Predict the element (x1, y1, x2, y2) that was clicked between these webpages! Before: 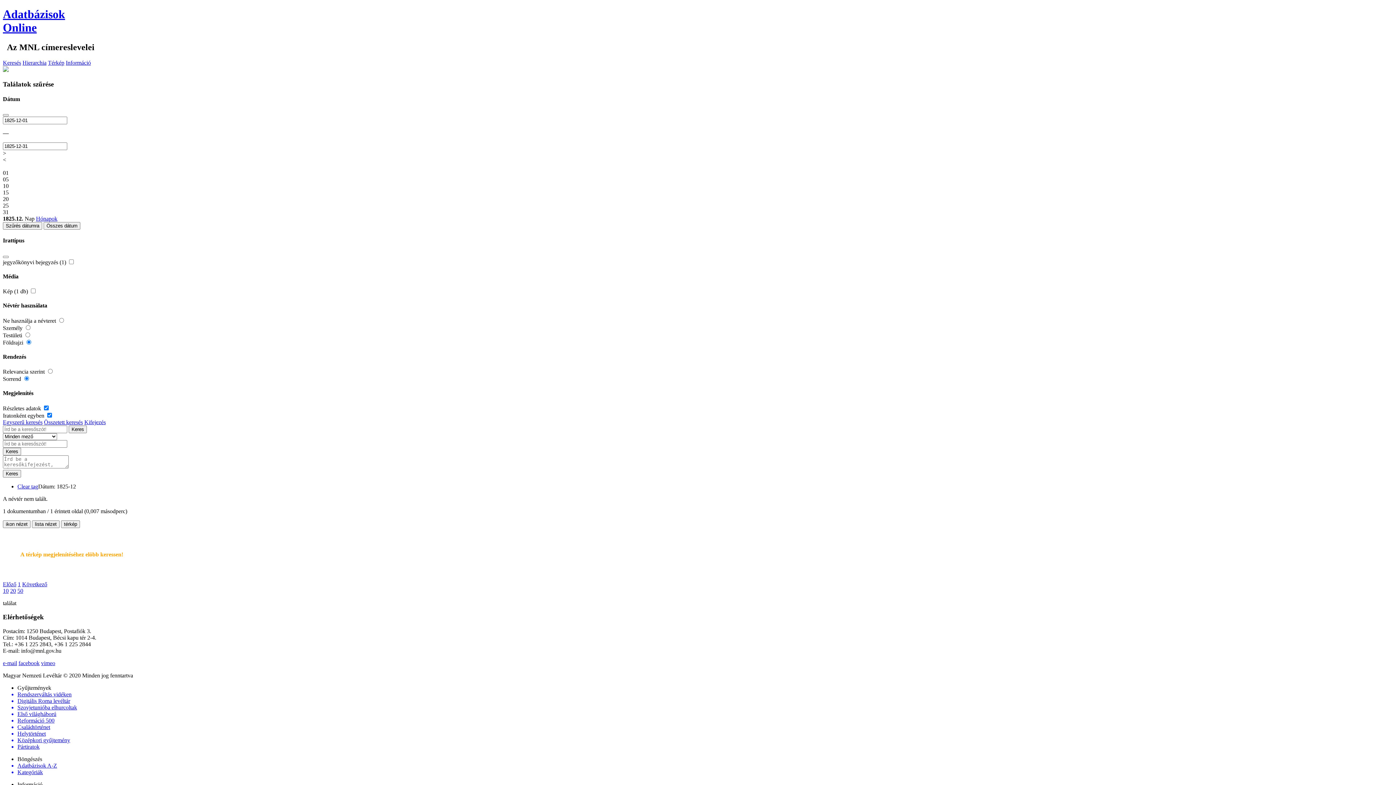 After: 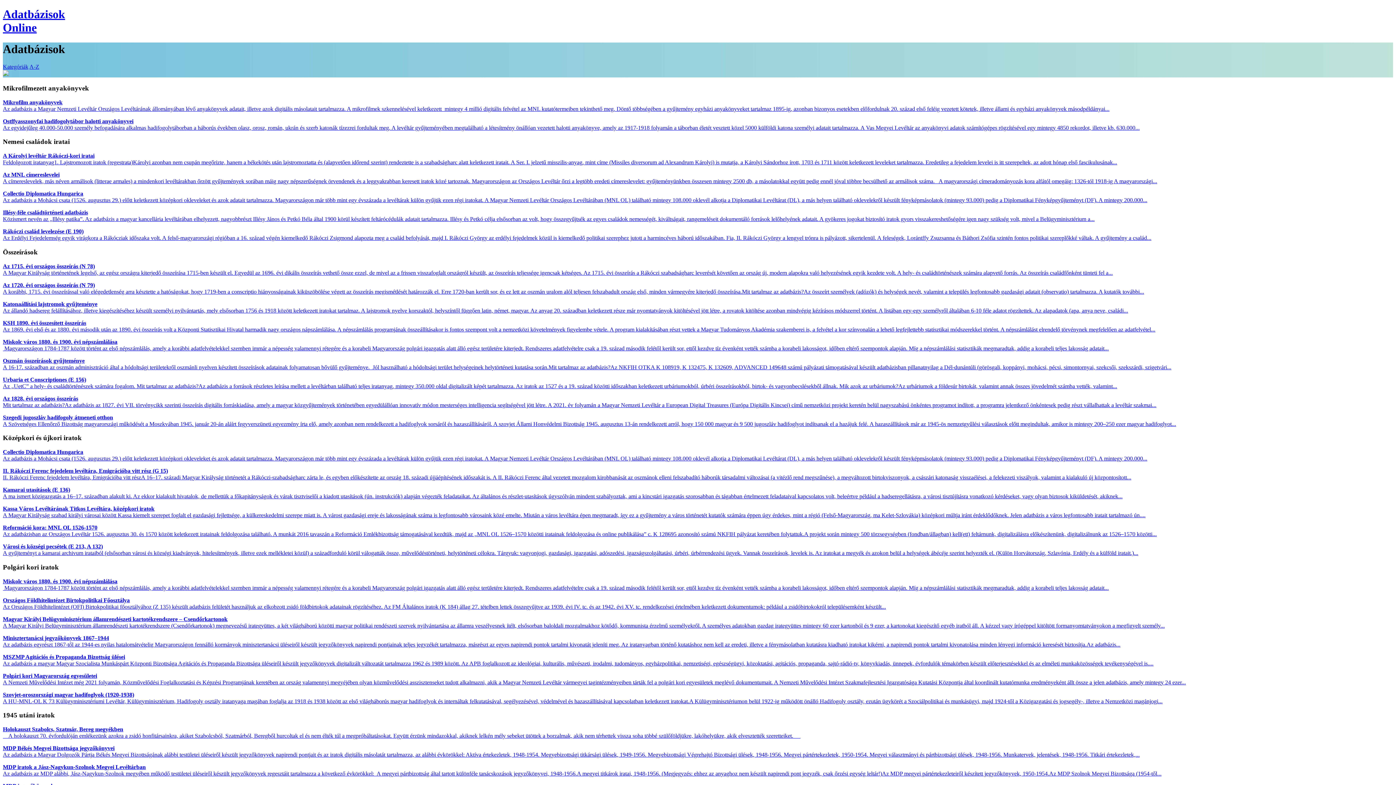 Action: label: Kategóriák bbox: (17, 769, 1393, 776)